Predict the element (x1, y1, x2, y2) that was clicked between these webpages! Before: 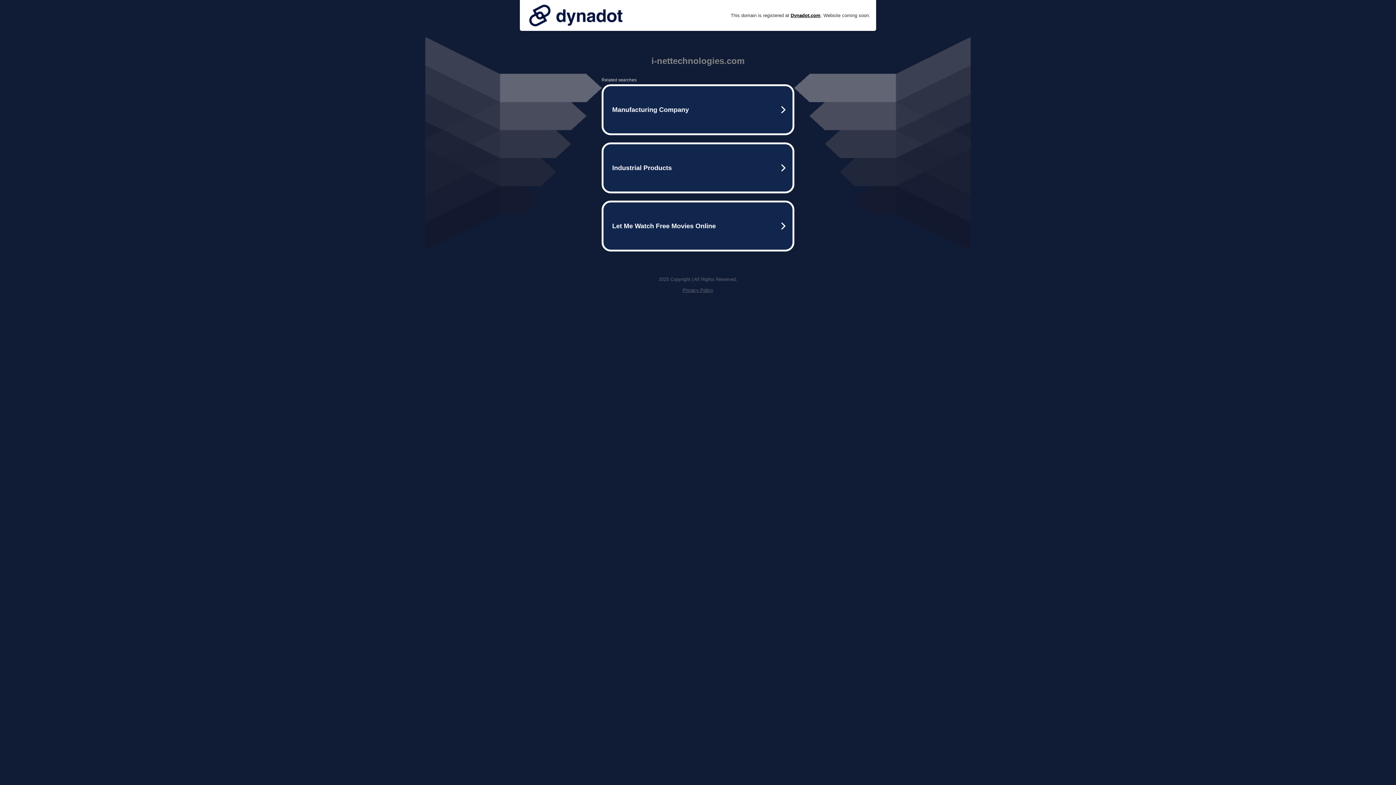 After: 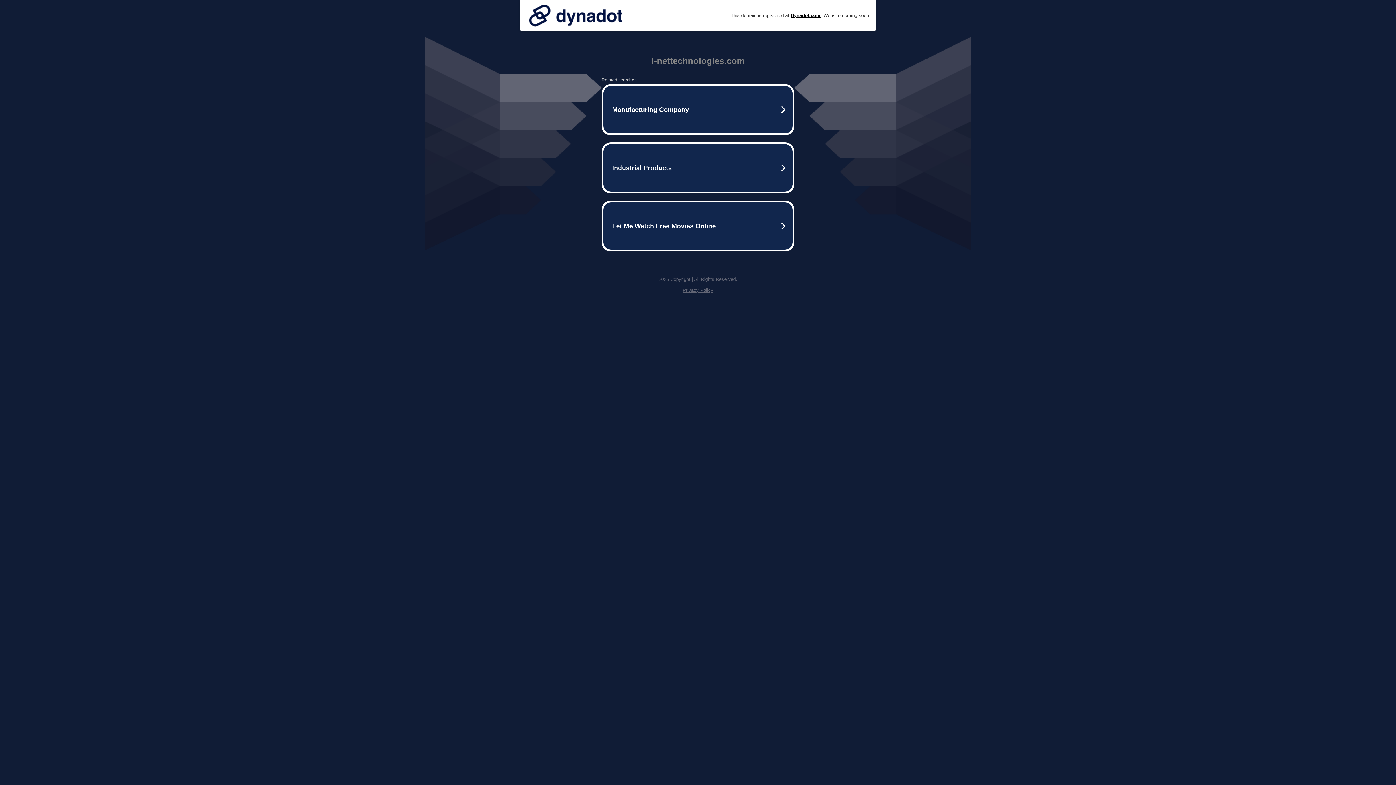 Action: label: Privacy Policy bbox: (682, 287, 713, 293)